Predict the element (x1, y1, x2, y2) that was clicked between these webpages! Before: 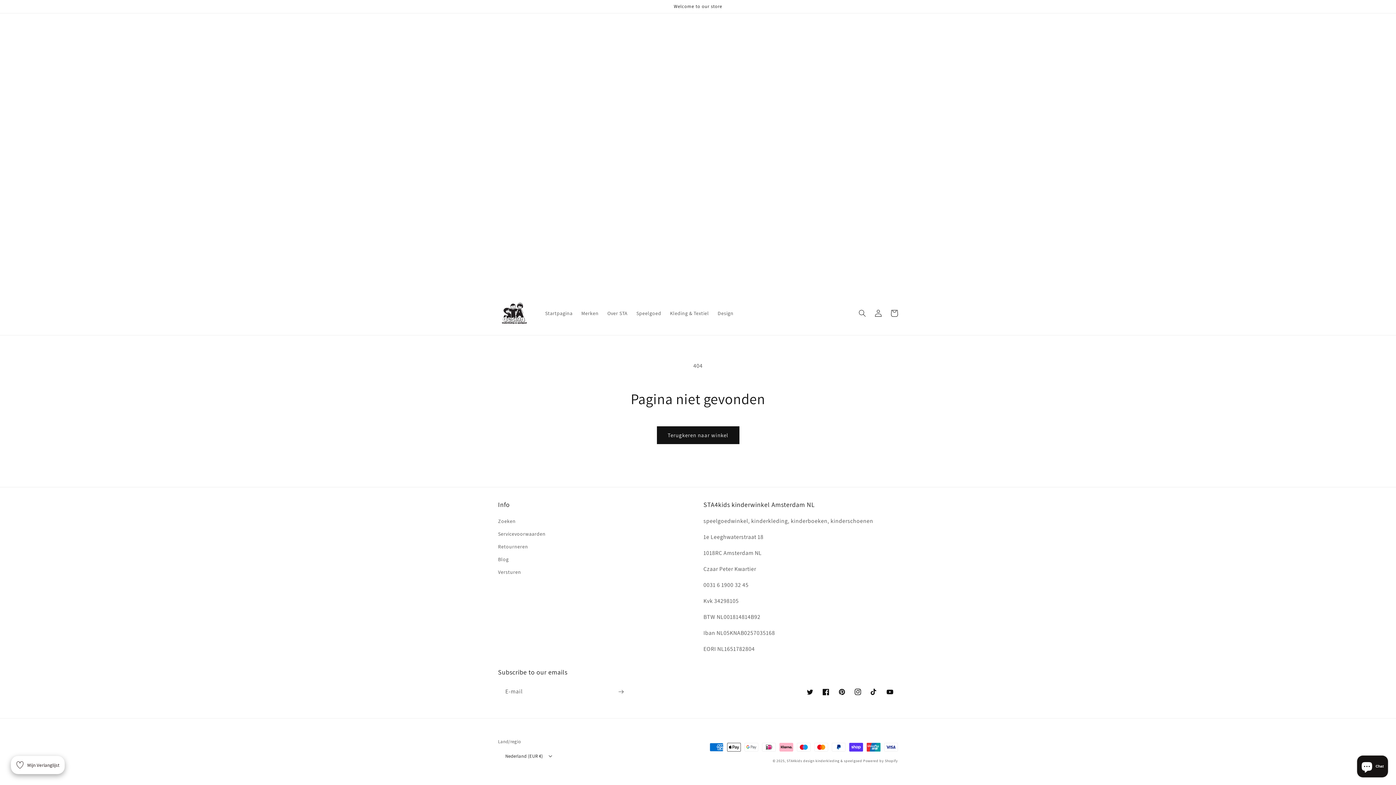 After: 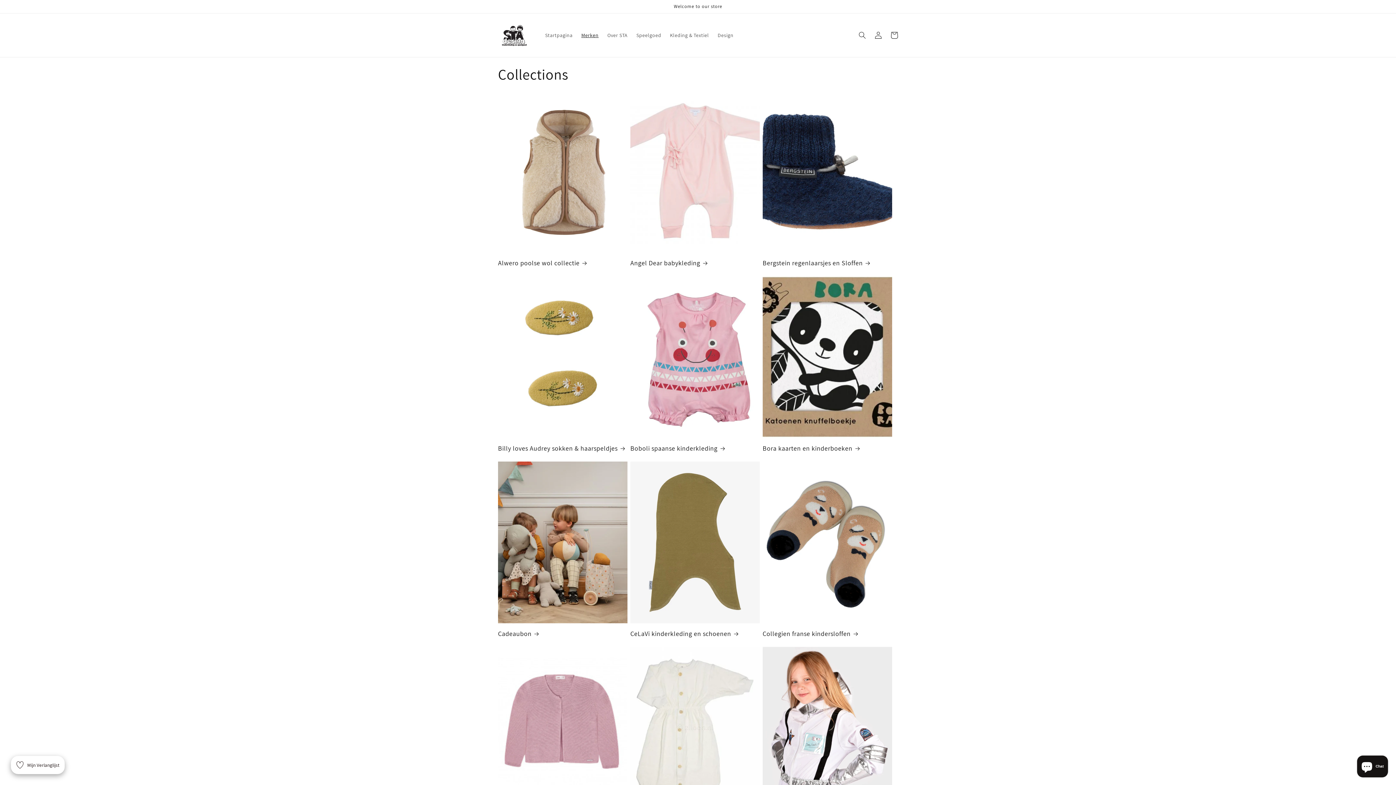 Action: label: Merken bbox: (577, 305, 603, 321)